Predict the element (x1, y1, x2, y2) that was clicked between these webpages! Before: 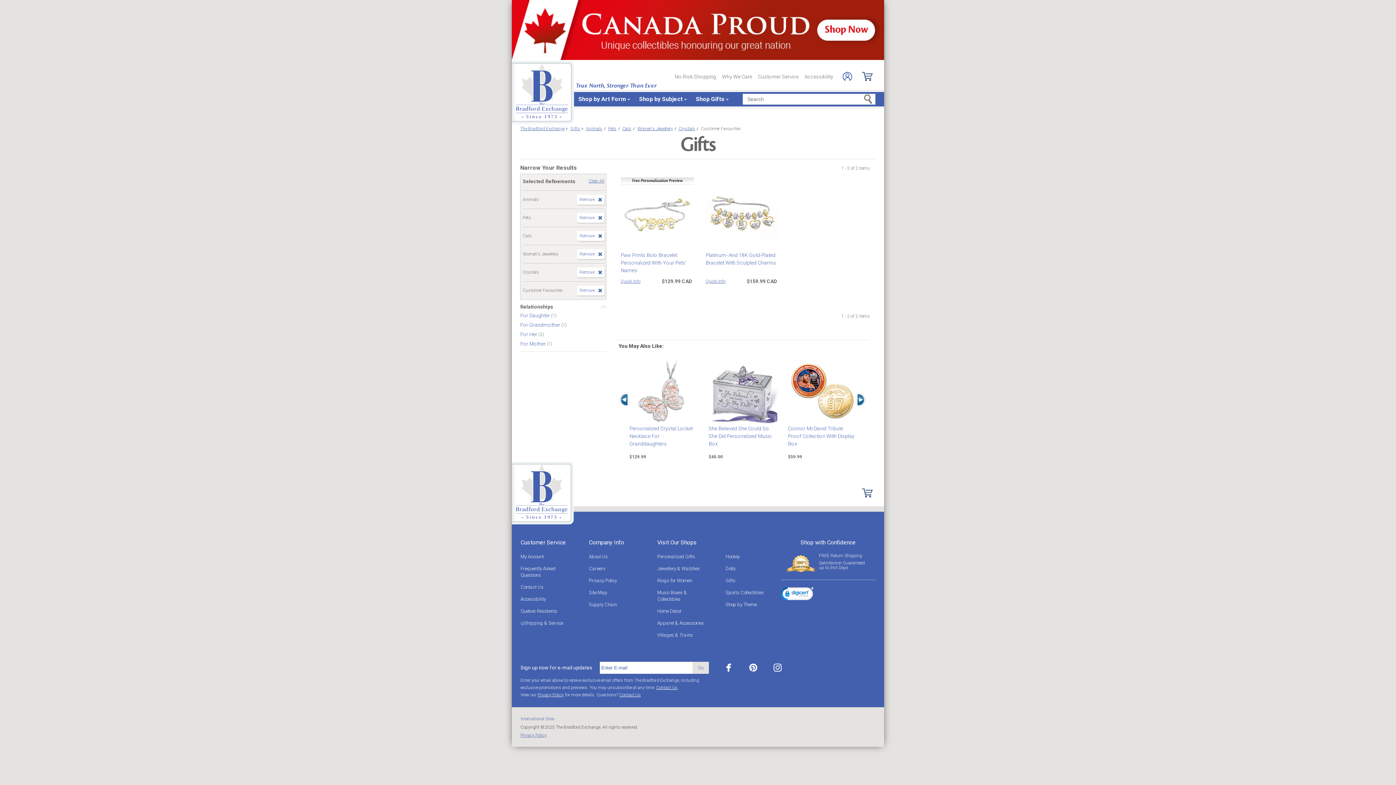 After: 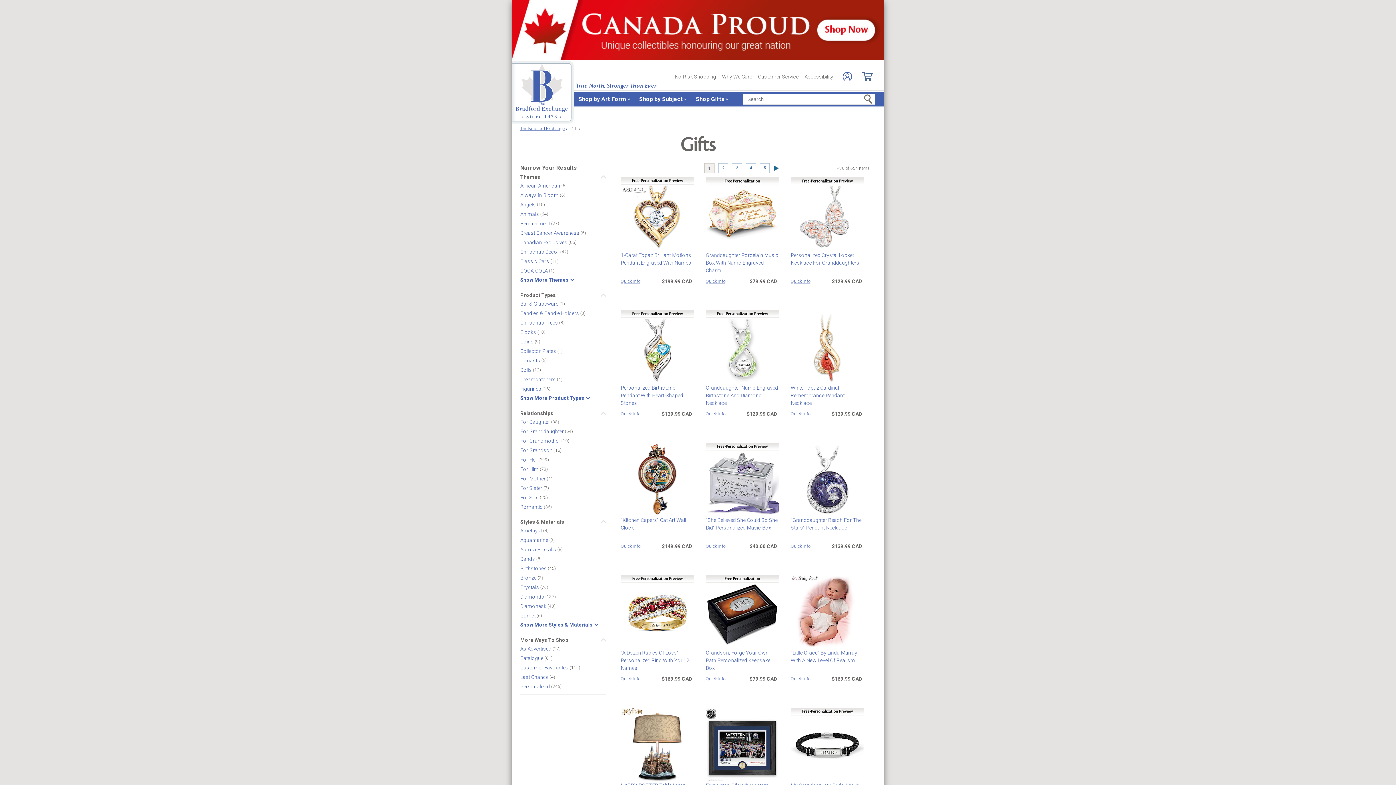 Action: label: Clear All bbox: (588, 178, 604, 187)